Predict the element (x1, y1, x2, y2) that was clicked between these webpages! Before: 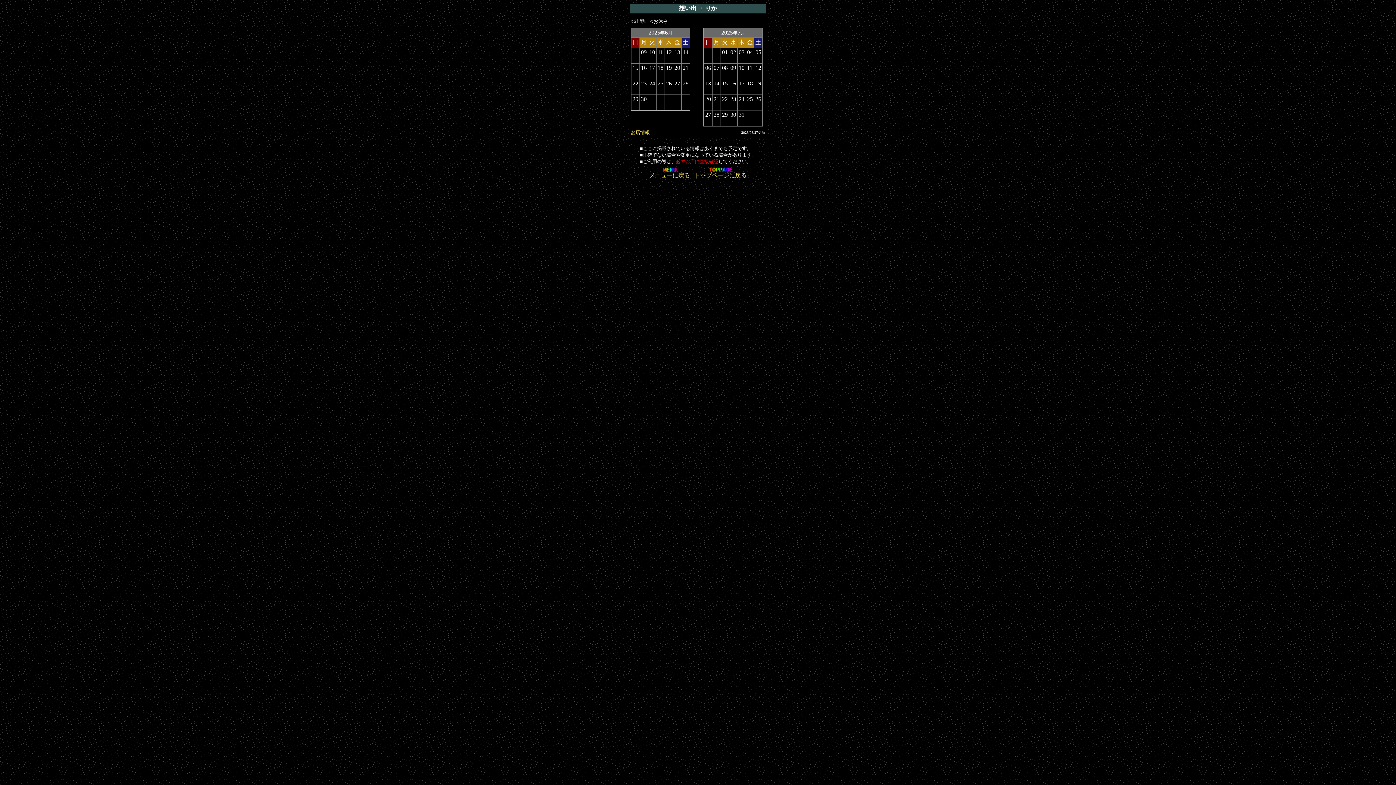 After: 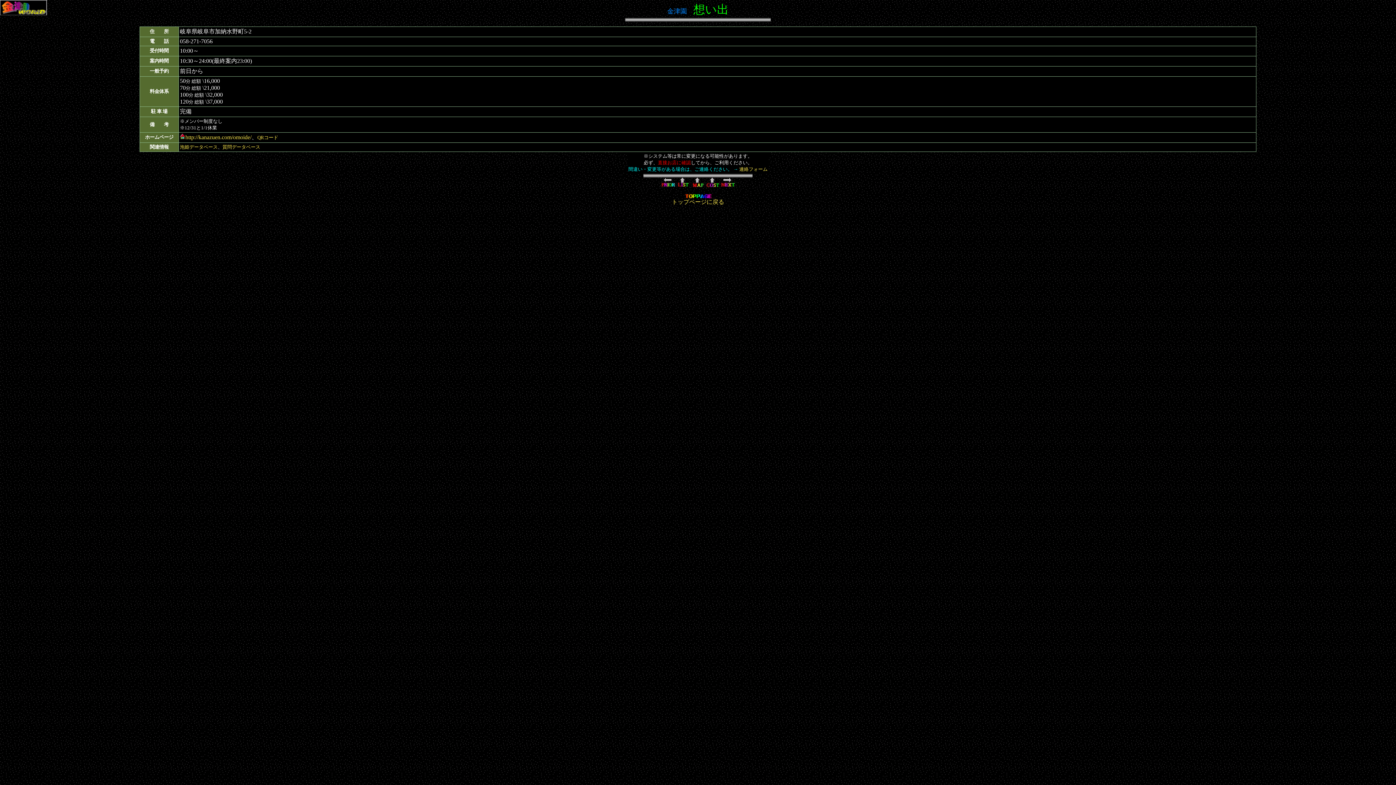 Action: label: お店情報 bbox: (630, 129, 649, 135)